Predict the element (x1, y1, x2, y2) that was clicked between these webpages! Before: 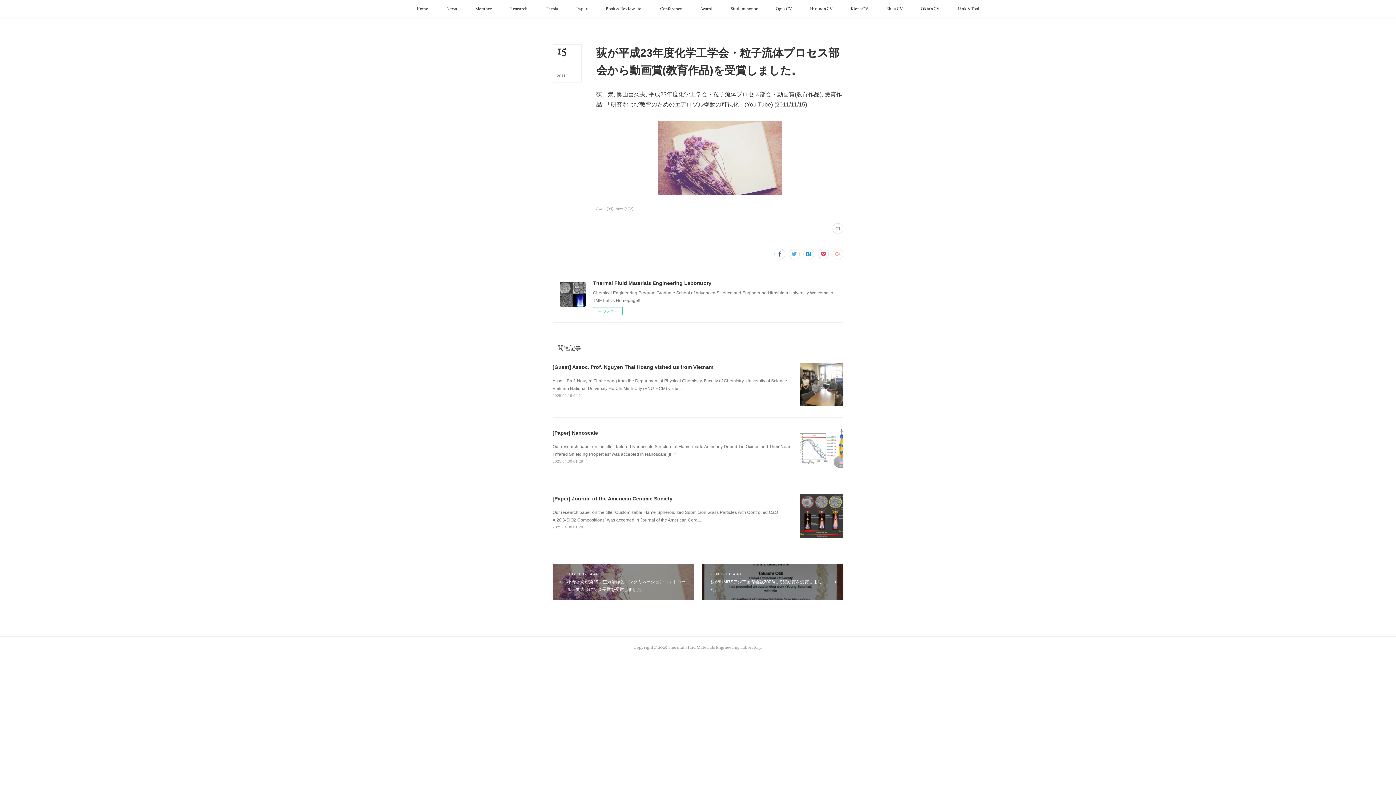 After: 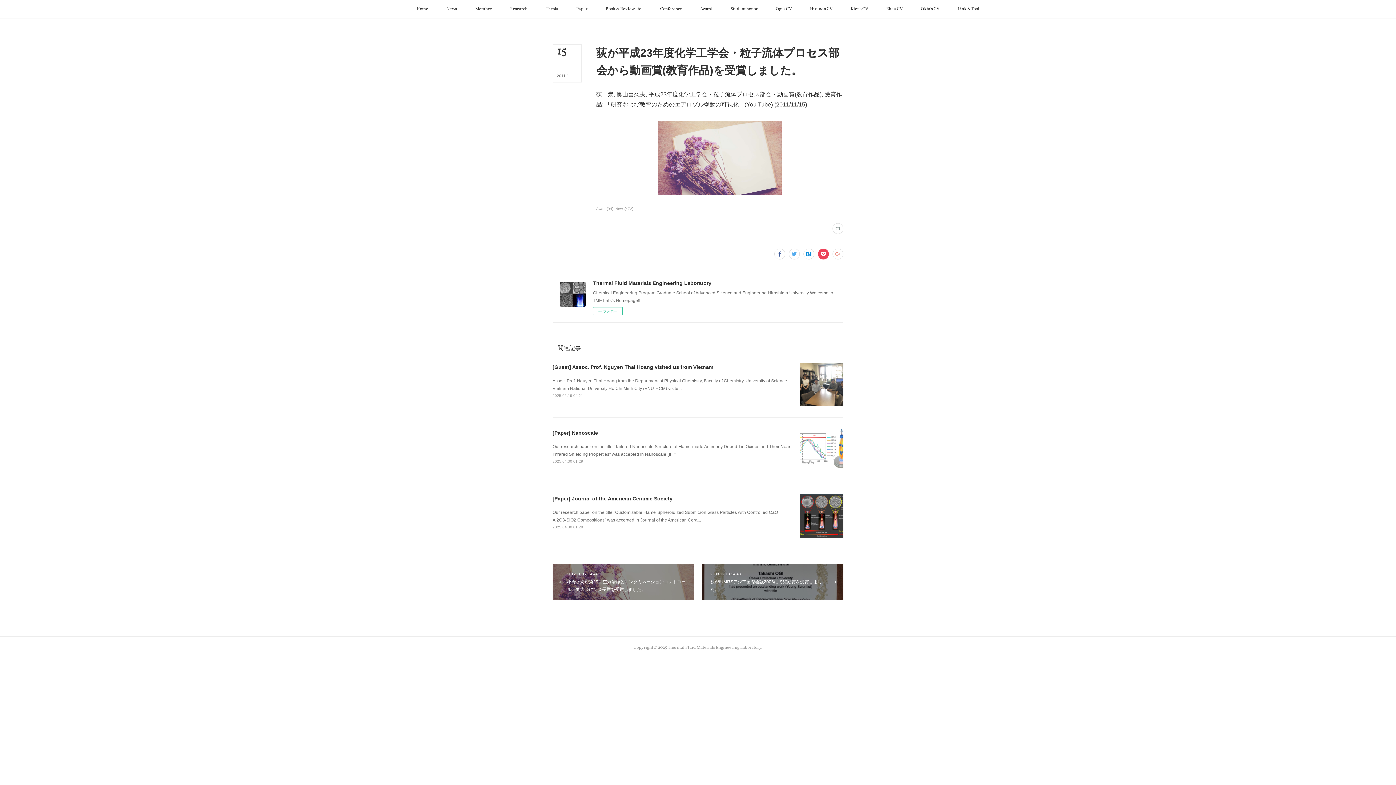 Action: bbox: (818, 248, 829, 259)